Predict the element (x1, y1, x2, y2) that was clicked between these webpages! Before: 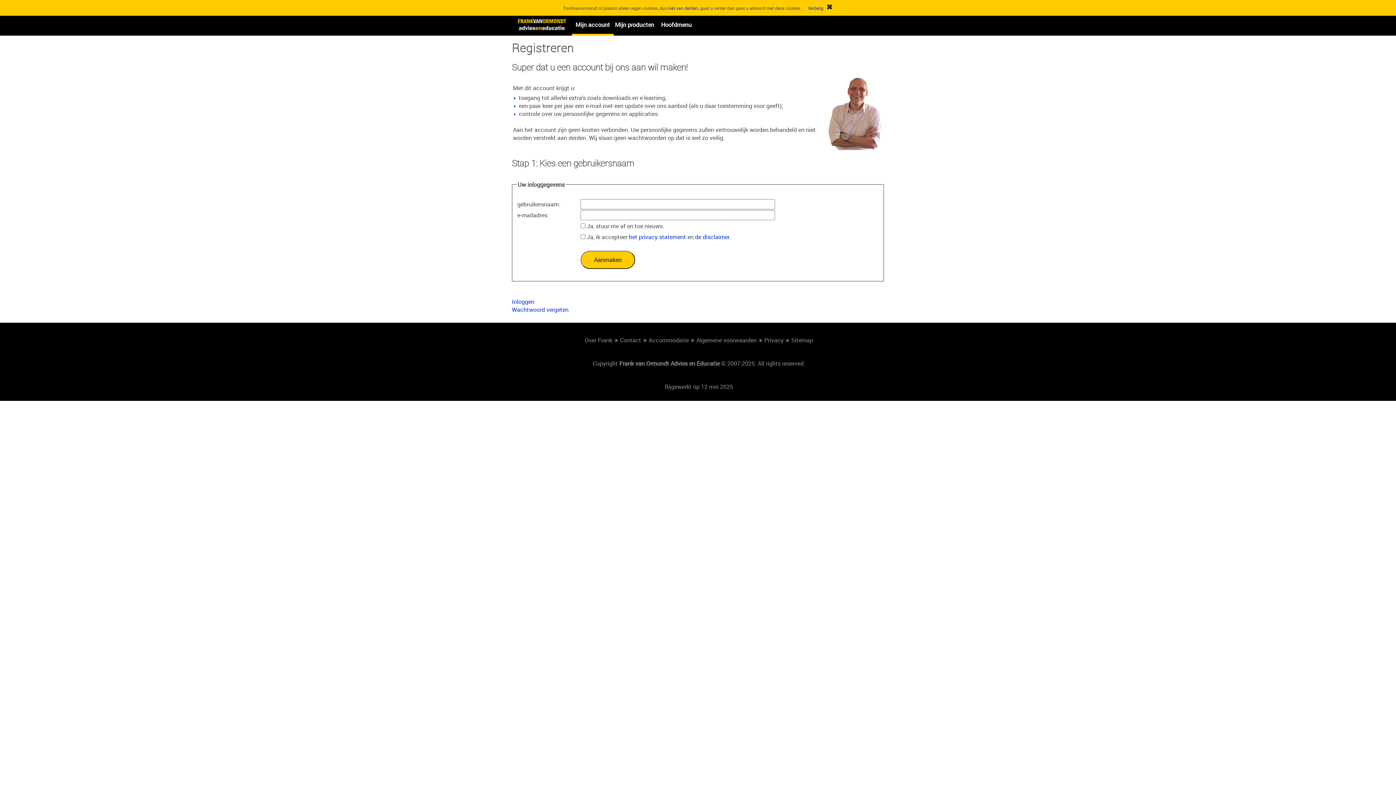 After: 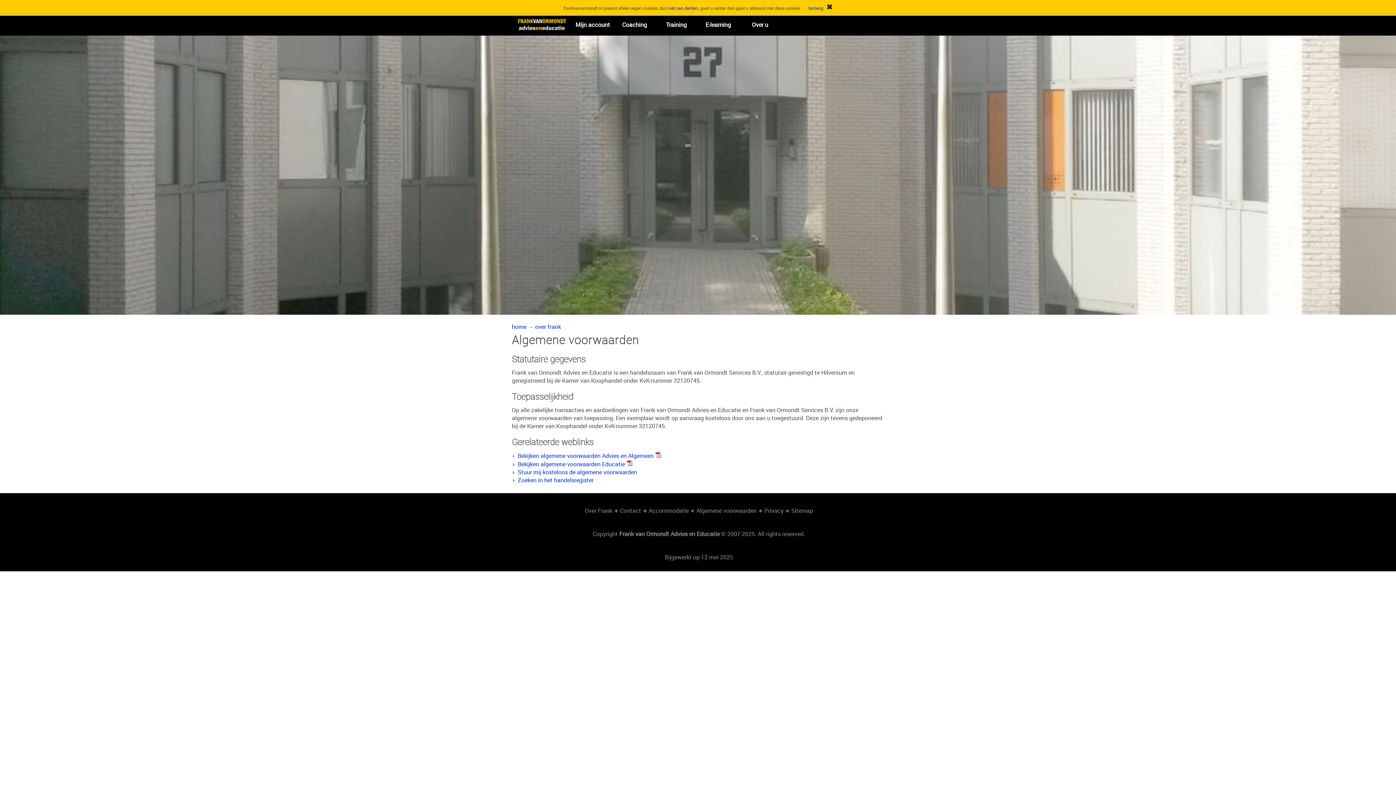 Action: bbox: (696, 336, 756, 344) label: Algemene voorwaarden